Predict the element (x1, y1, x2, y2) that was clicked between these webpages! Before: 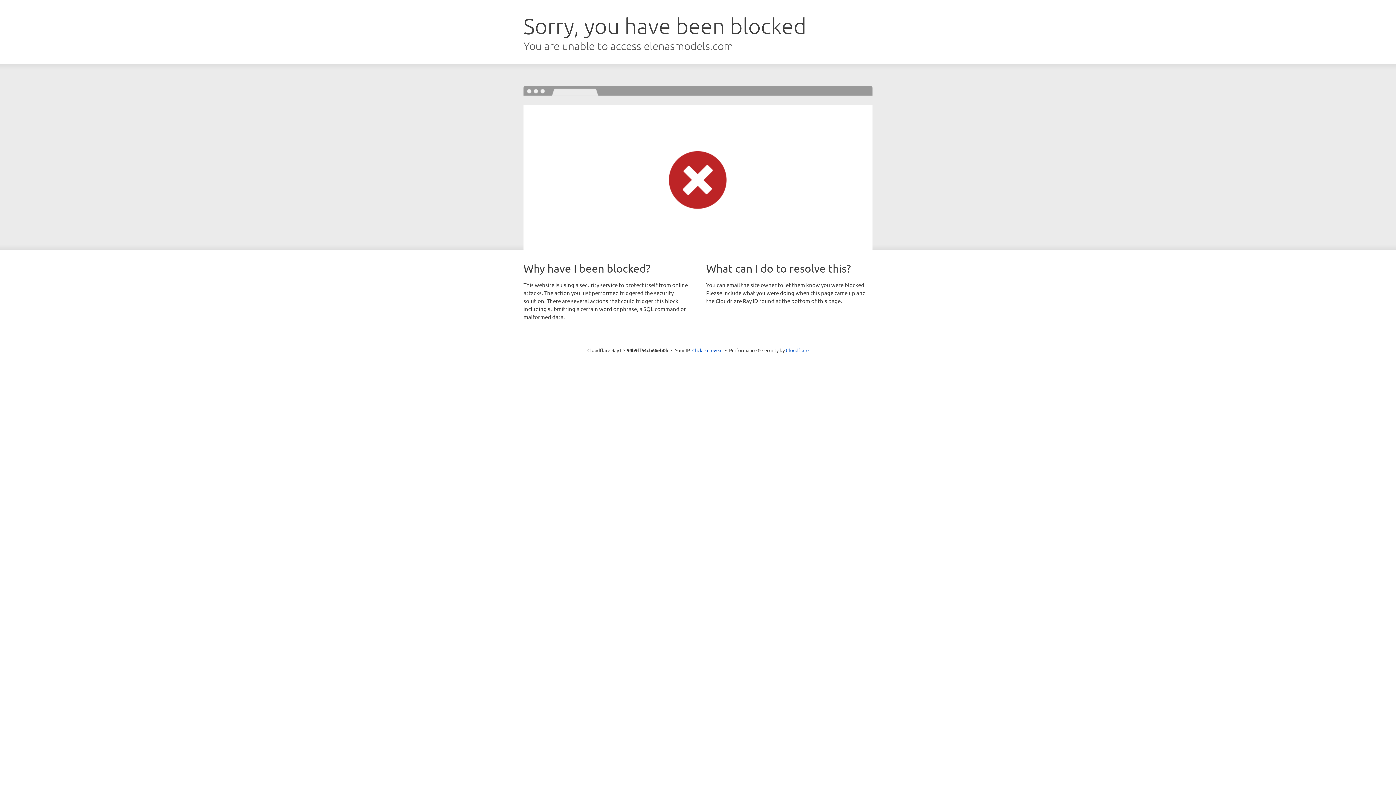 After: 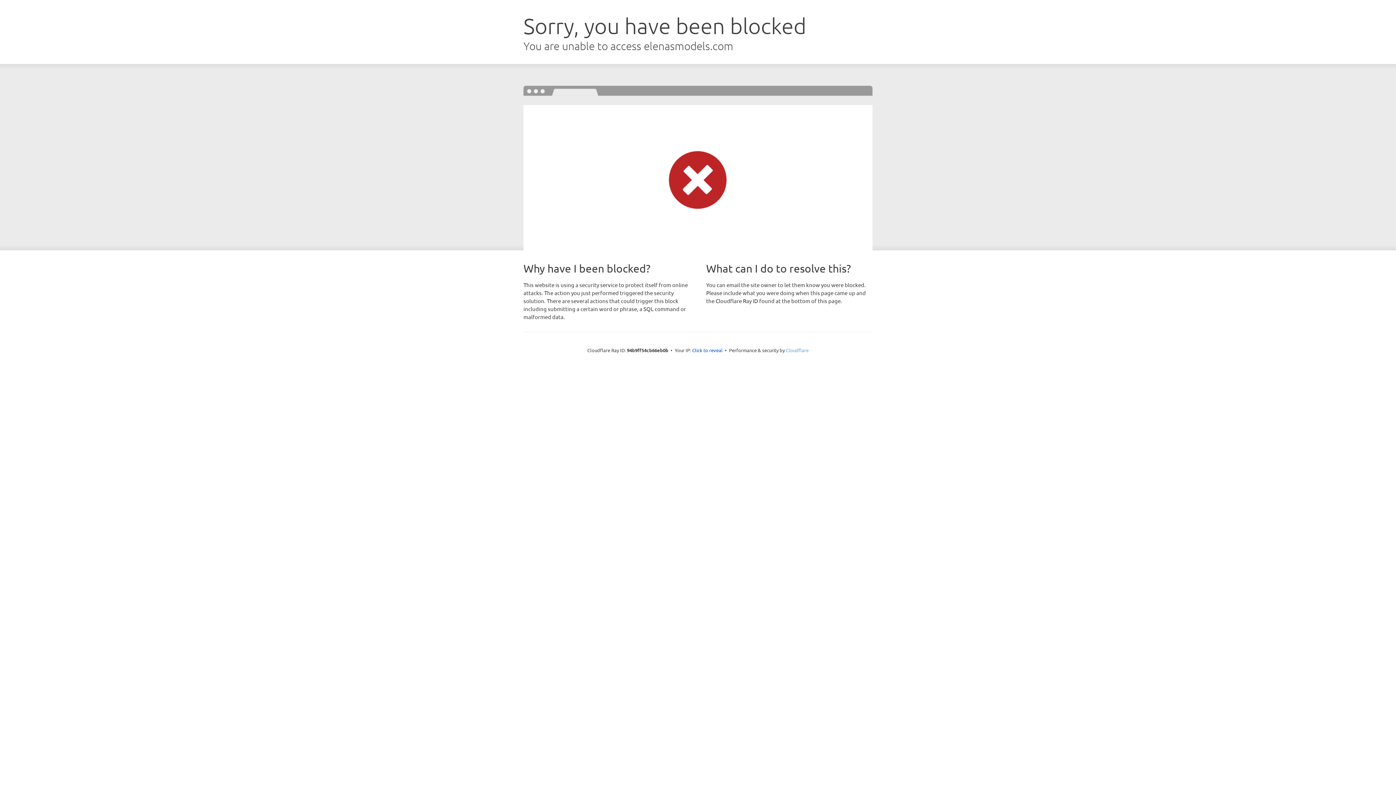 Action: bbox: (786, 347, 808, 353) label: Cloudflare